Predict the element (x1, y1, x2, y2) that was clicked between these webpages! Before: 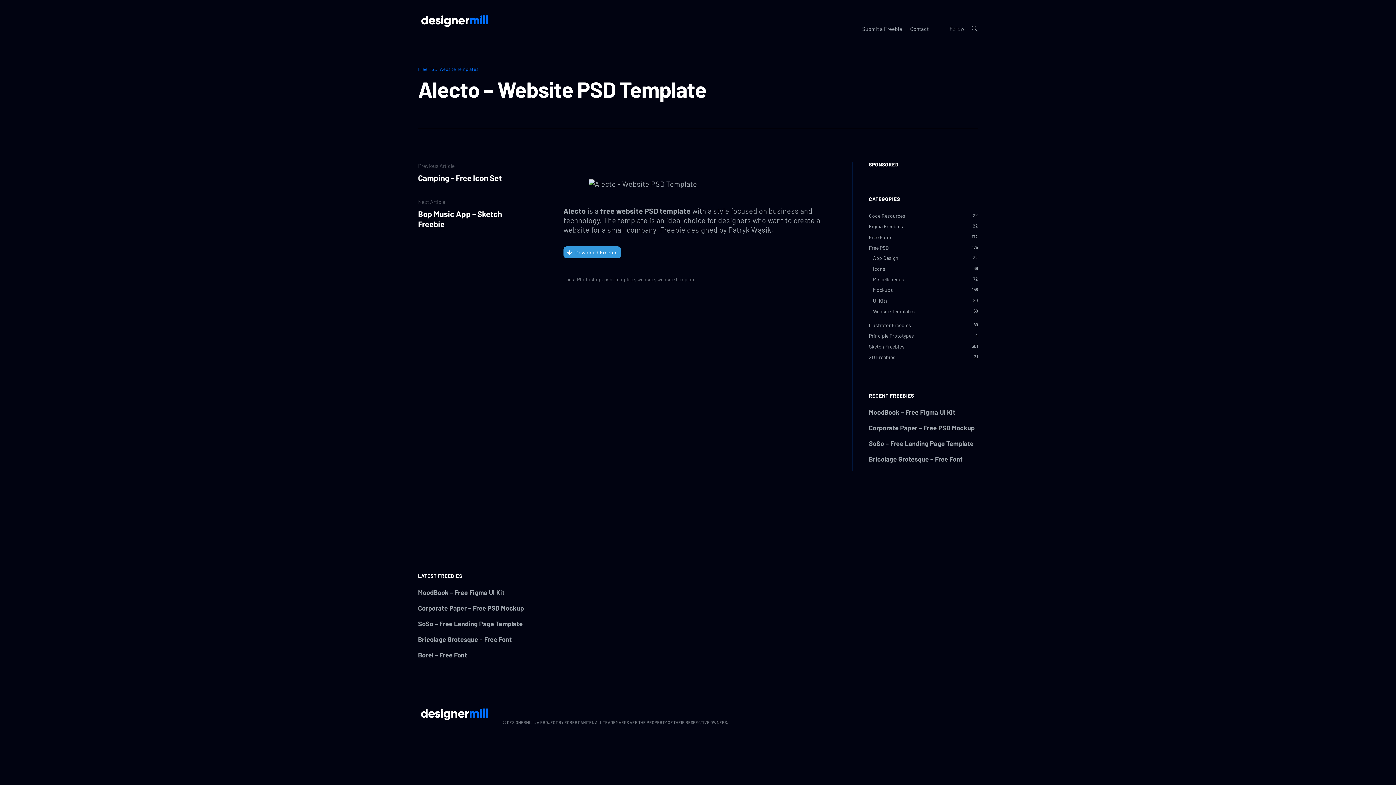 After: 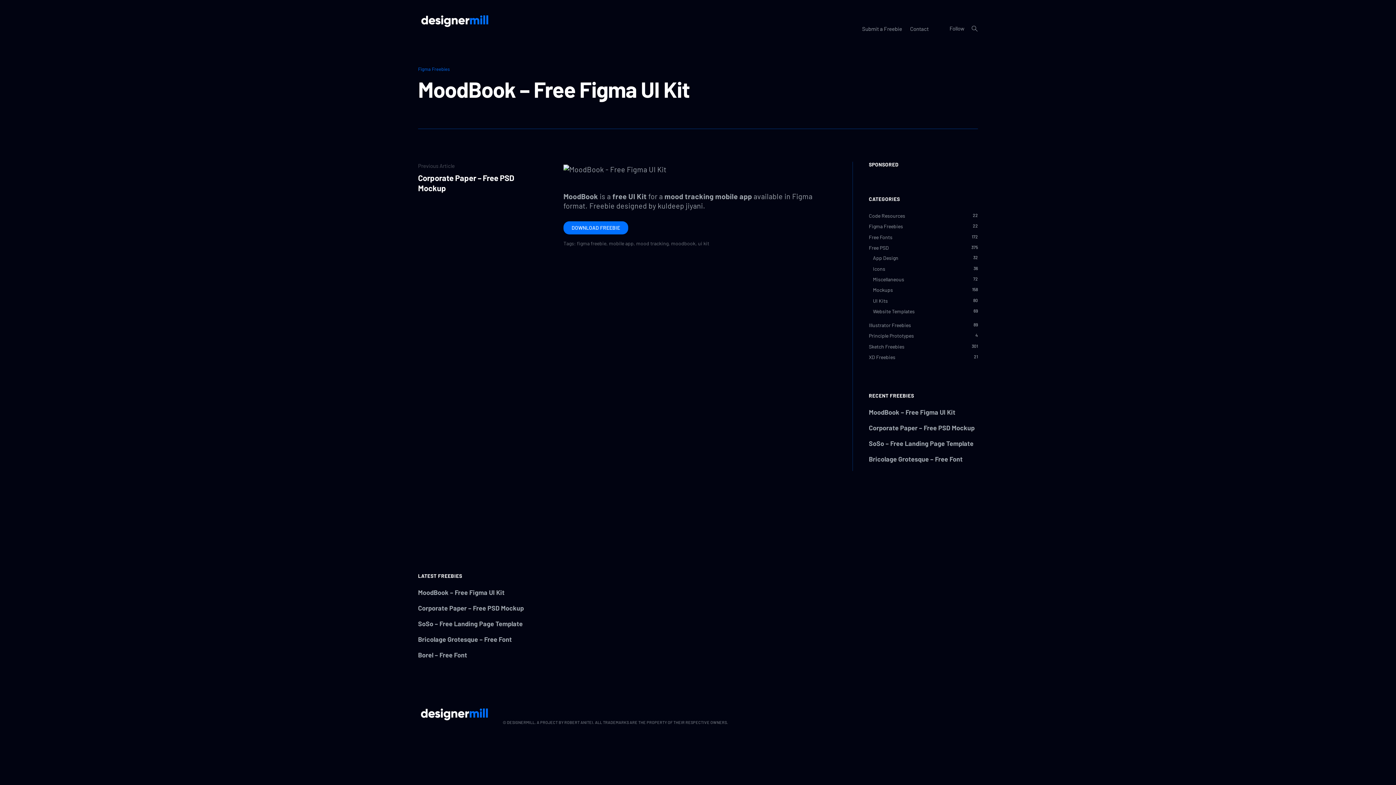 Action: label: MoodBook – Free Figma UI Kit bbox: (869, 408, 955, 416)